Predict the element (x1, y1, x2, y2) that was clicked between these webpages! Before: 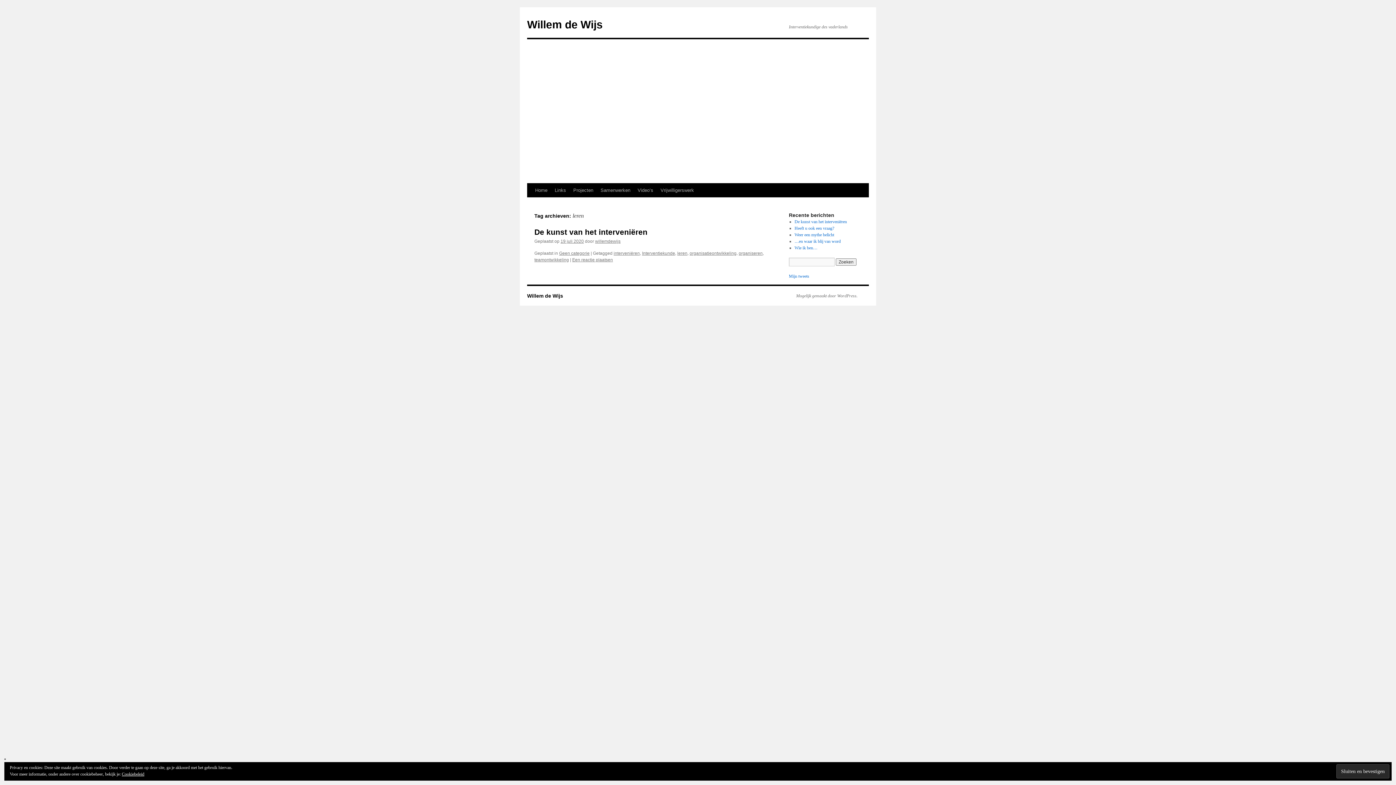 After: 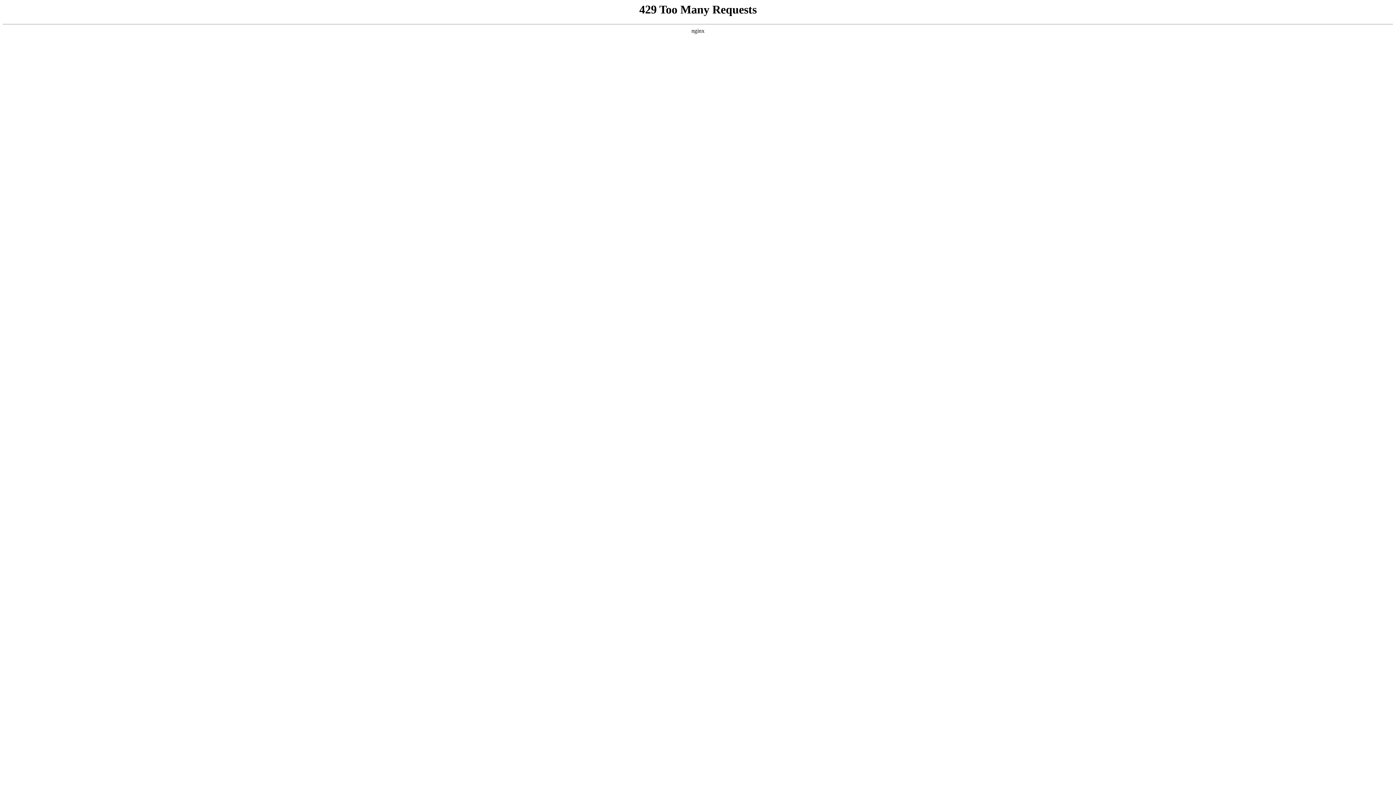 Action: bbox: (559, 250, 589, 256) label: Geen categorie